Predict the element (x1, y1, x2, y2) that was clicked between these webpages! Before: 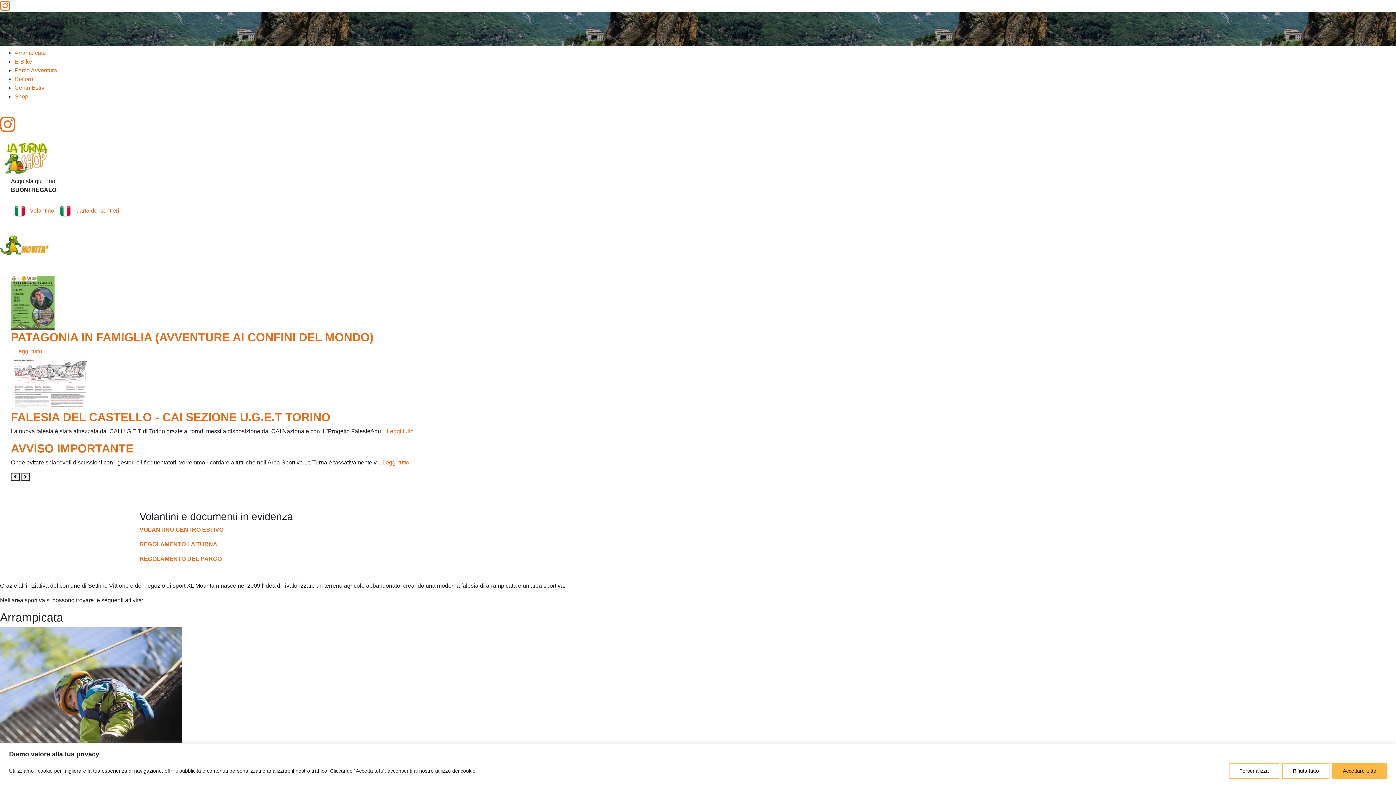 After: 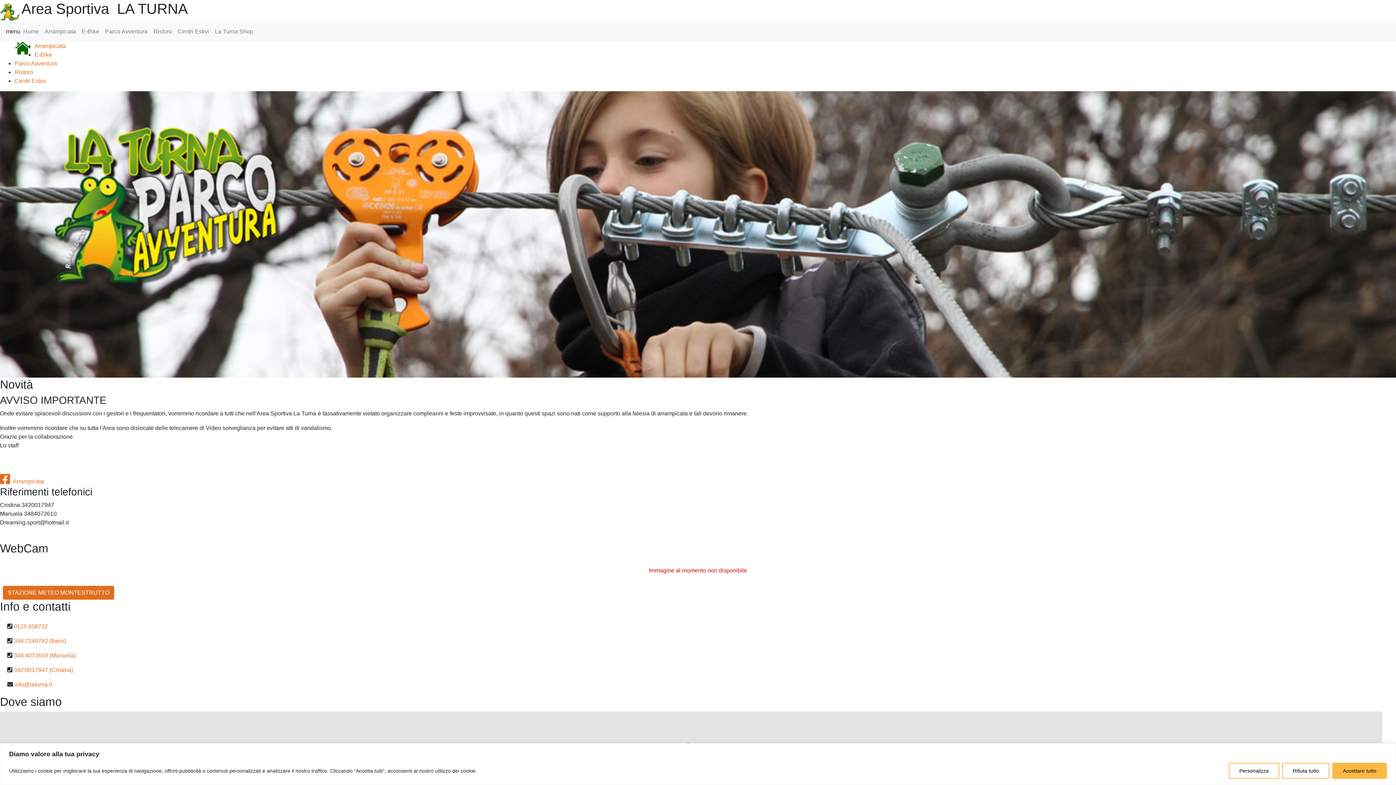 Action: bbox: (10, 442, 133, 455) label: AVVISO IMPORTANTE